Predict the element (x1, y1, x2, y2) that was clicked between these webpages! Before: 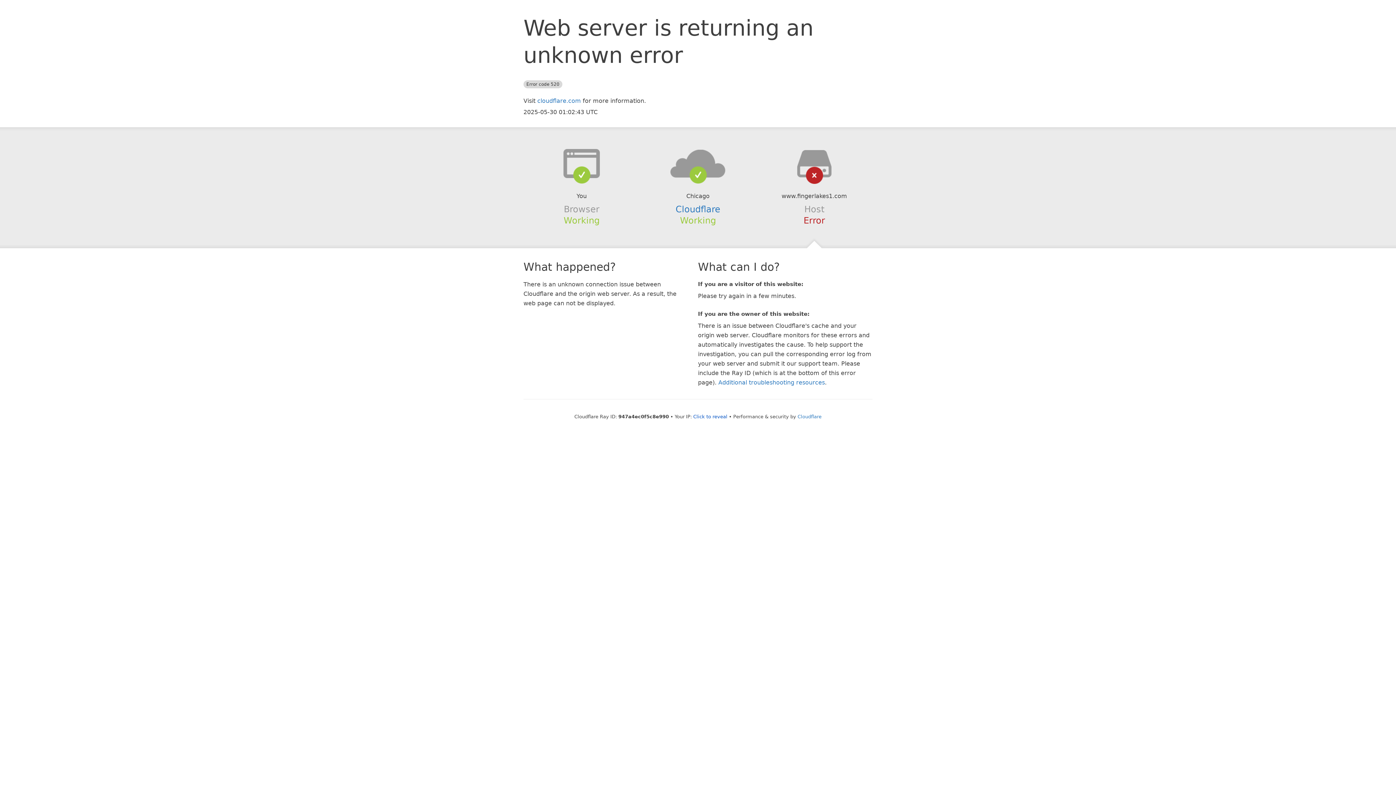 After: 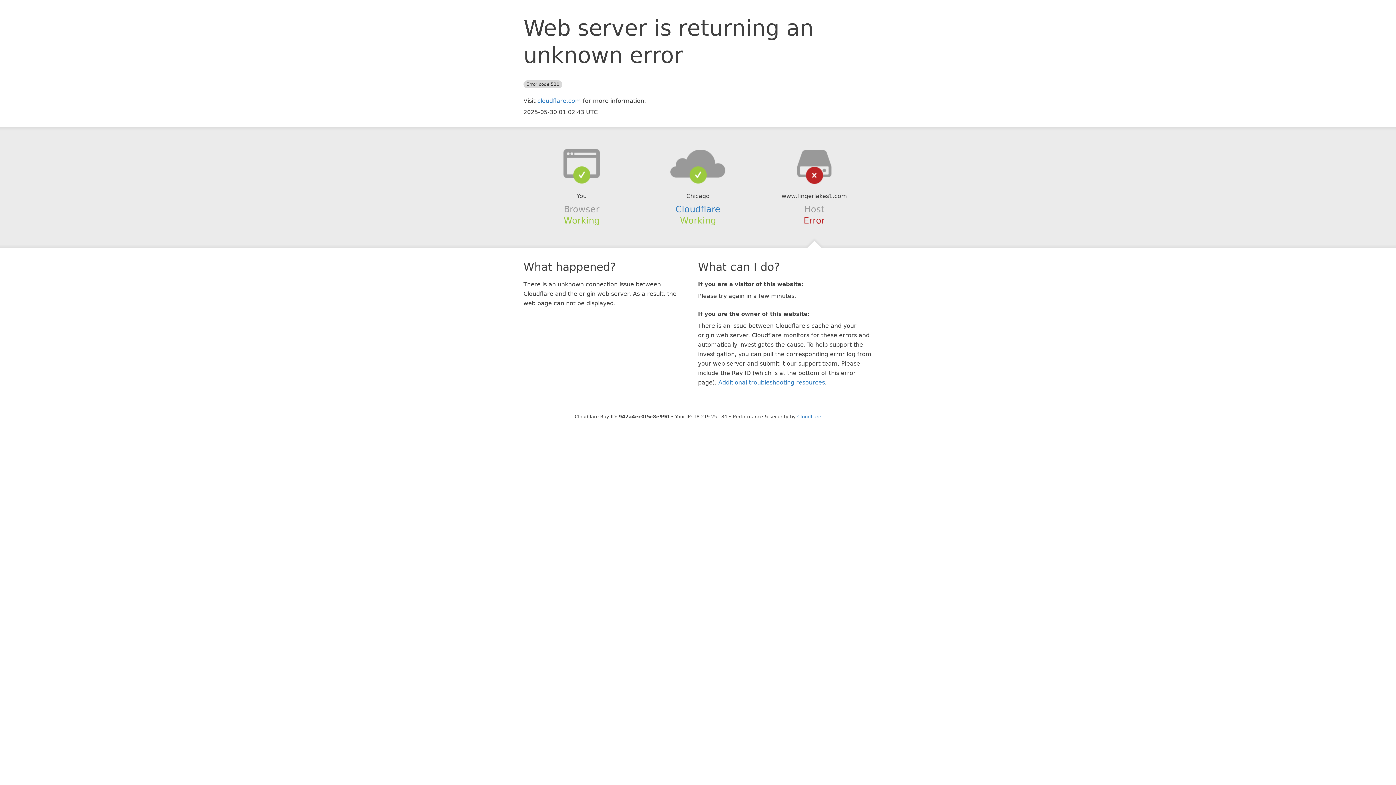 Action: label: Click to reveal bbox: (693, 414, 727, 419)